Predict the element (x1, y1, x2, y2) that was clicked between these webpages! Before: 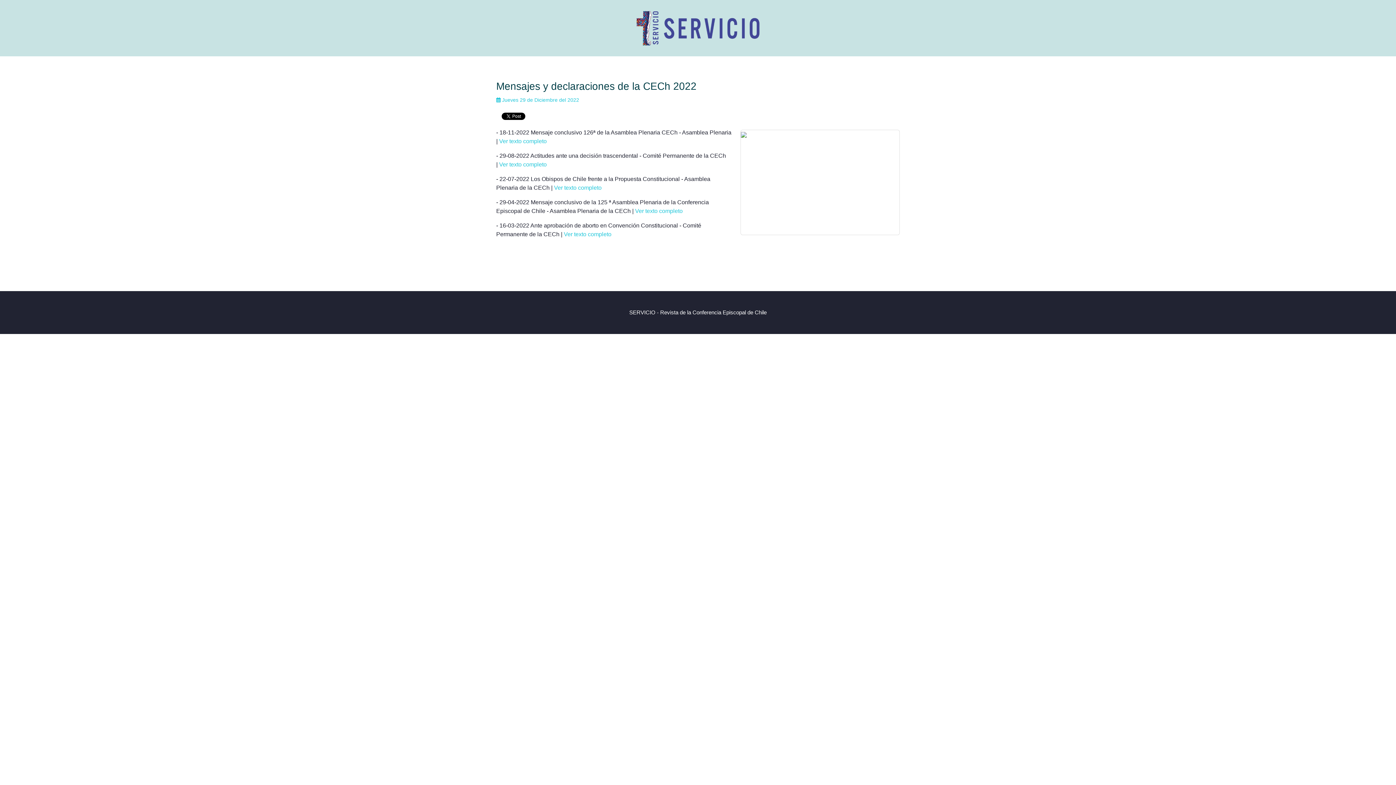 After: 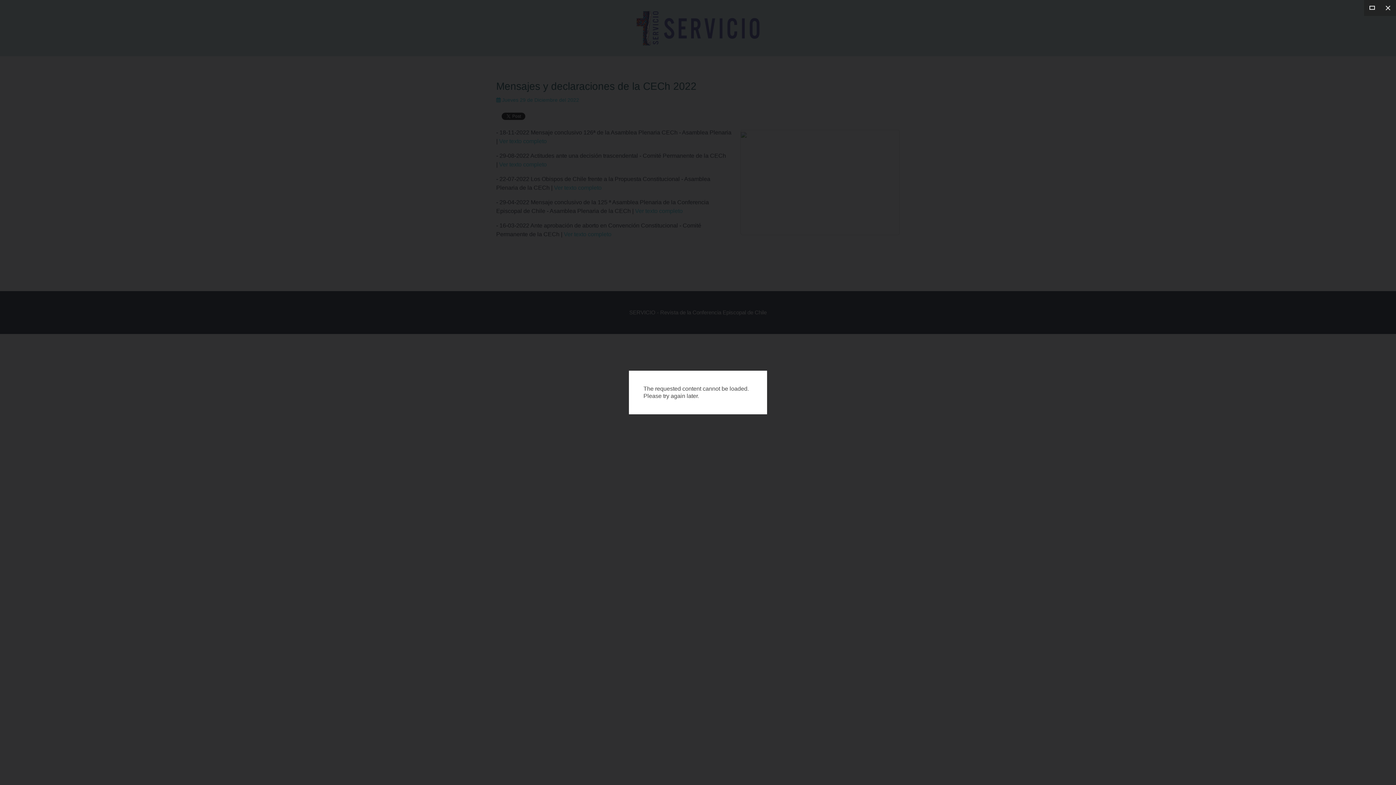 Action: bbox: (740, 131, 746, 137)